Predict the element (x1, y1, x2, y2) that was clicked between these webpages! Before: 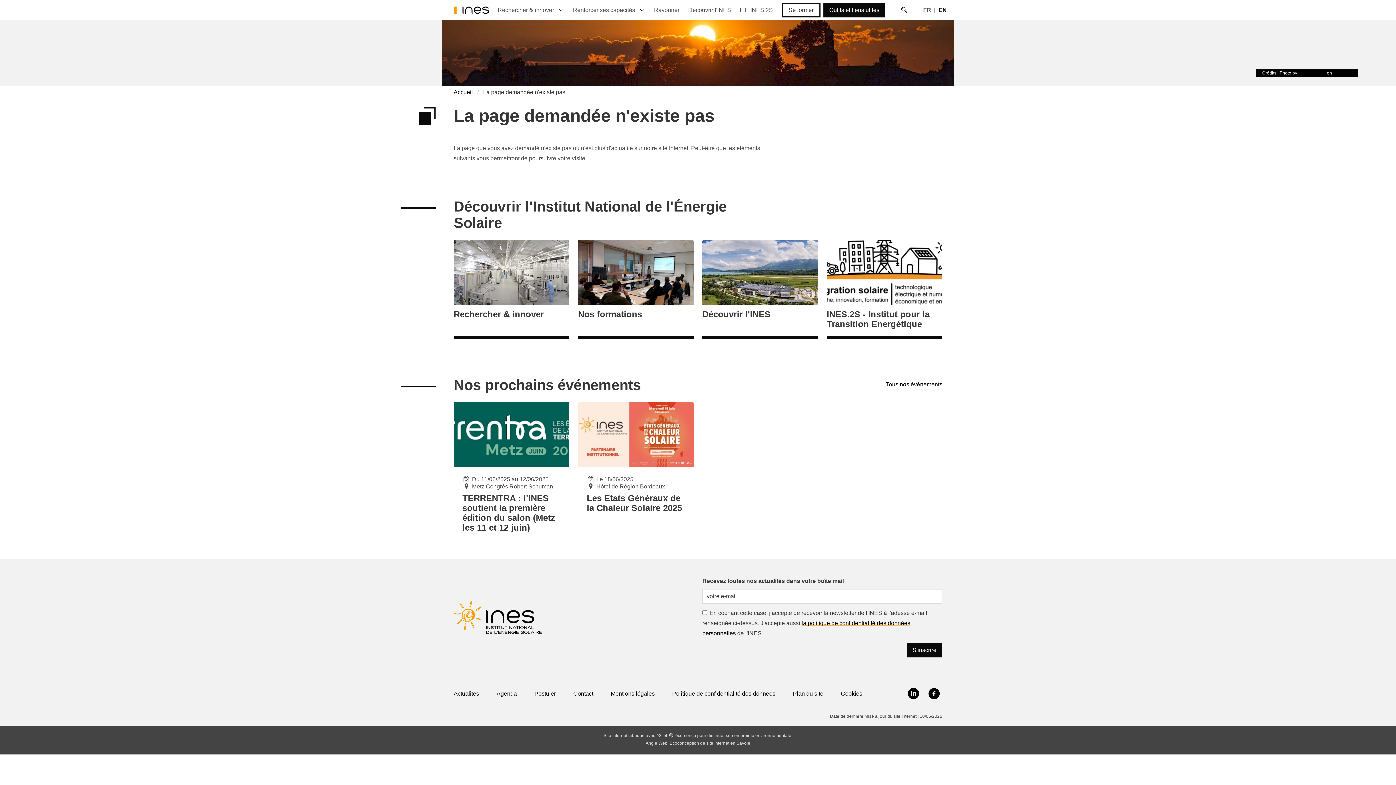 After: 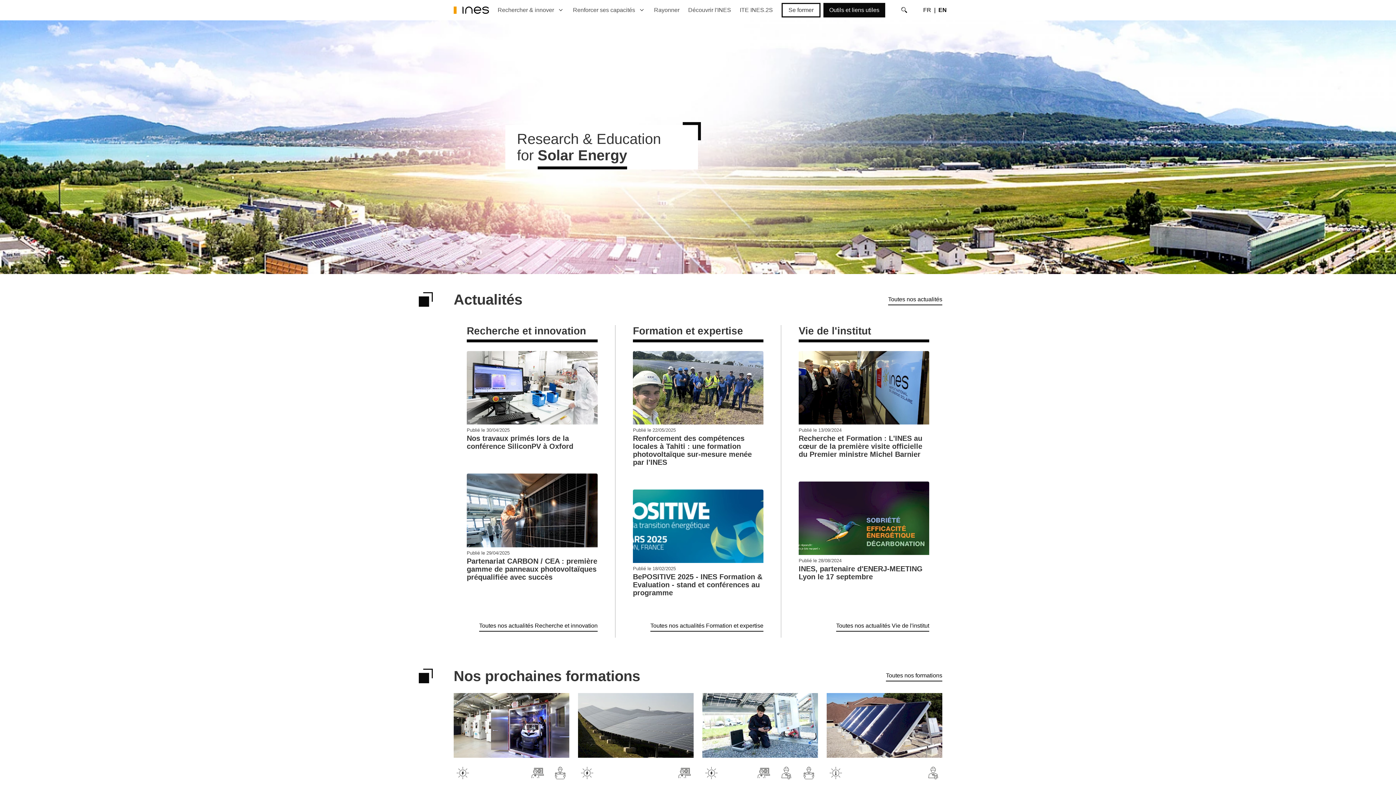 Action: bbox: (453, 87, 477, 97) label: Accueil